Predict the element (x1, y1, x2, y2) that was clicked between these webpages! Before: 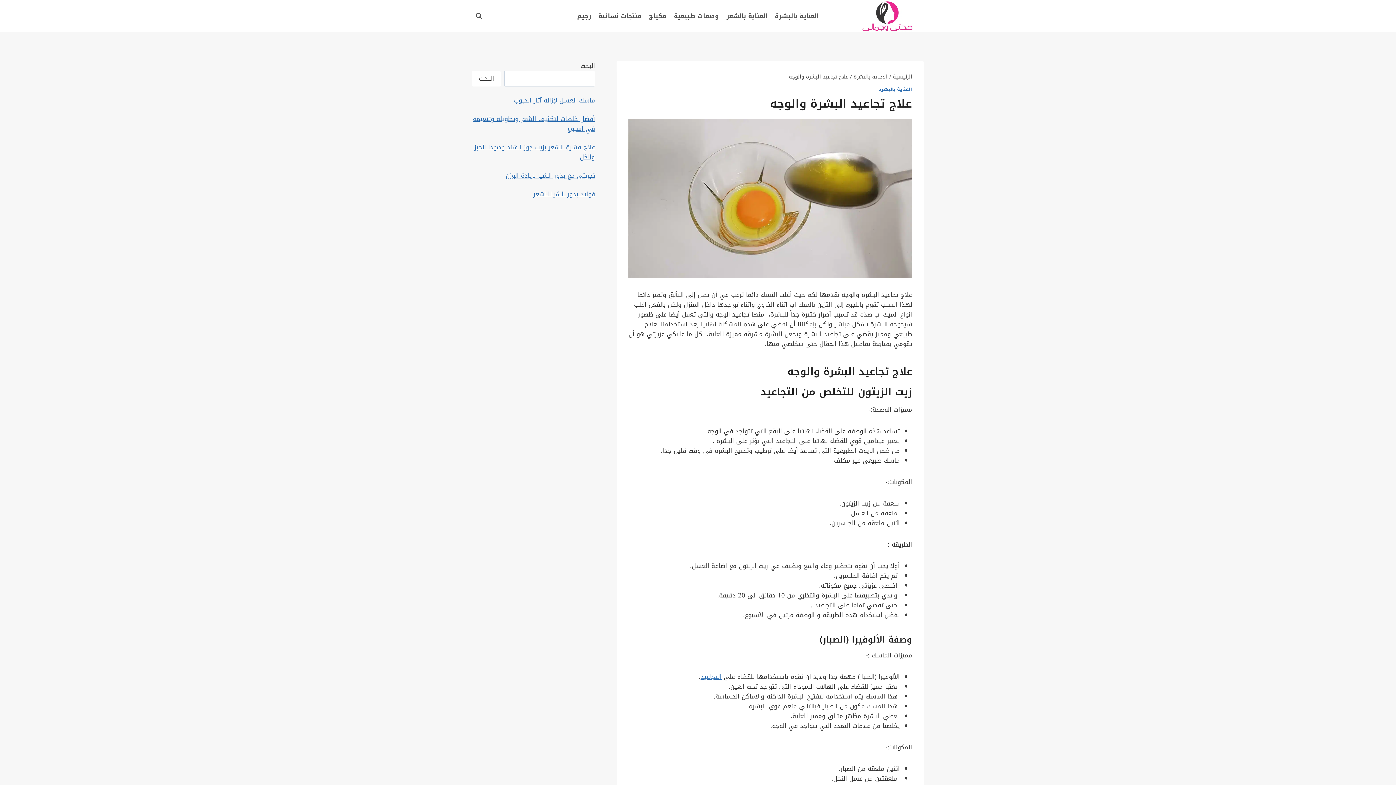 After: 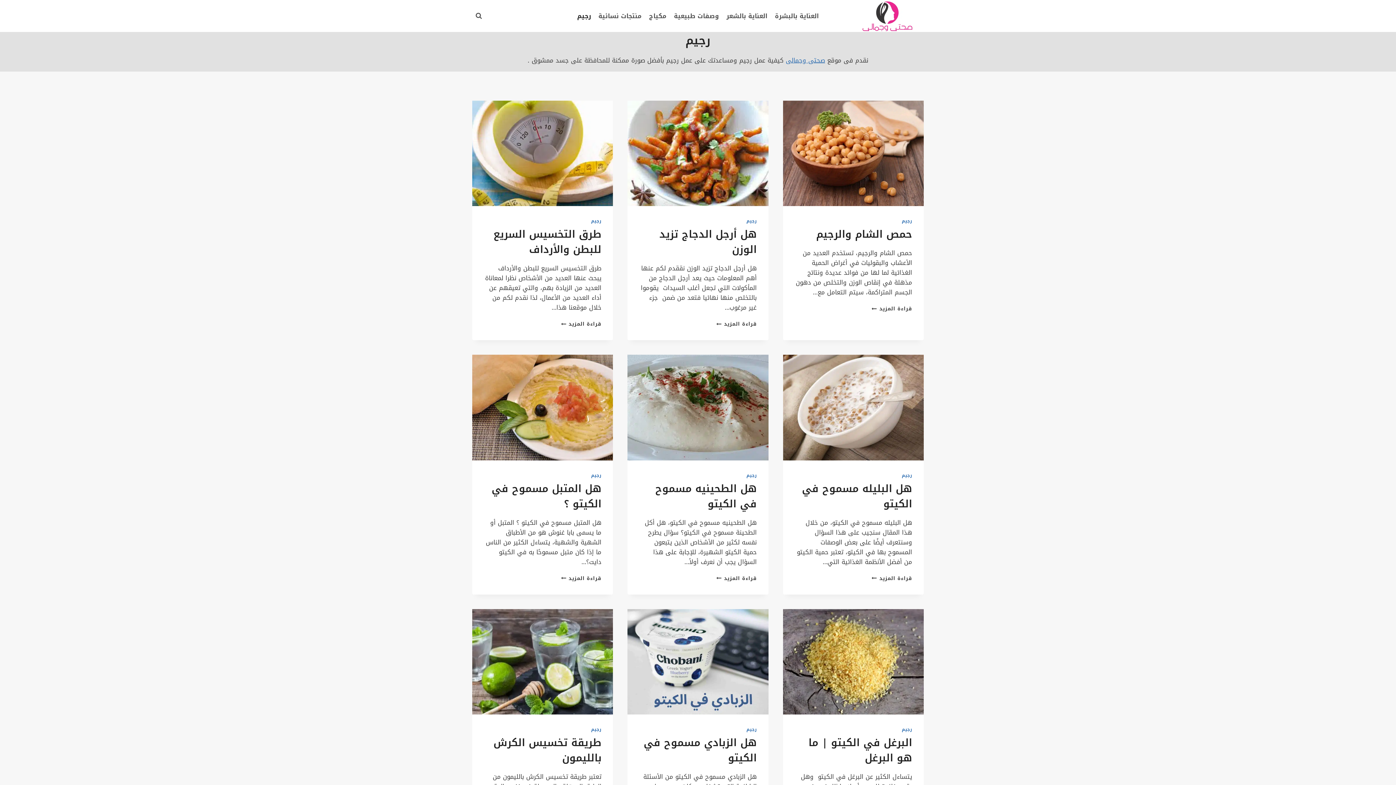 Action: bbox: (573, 10, 594, 21) label: رجيم